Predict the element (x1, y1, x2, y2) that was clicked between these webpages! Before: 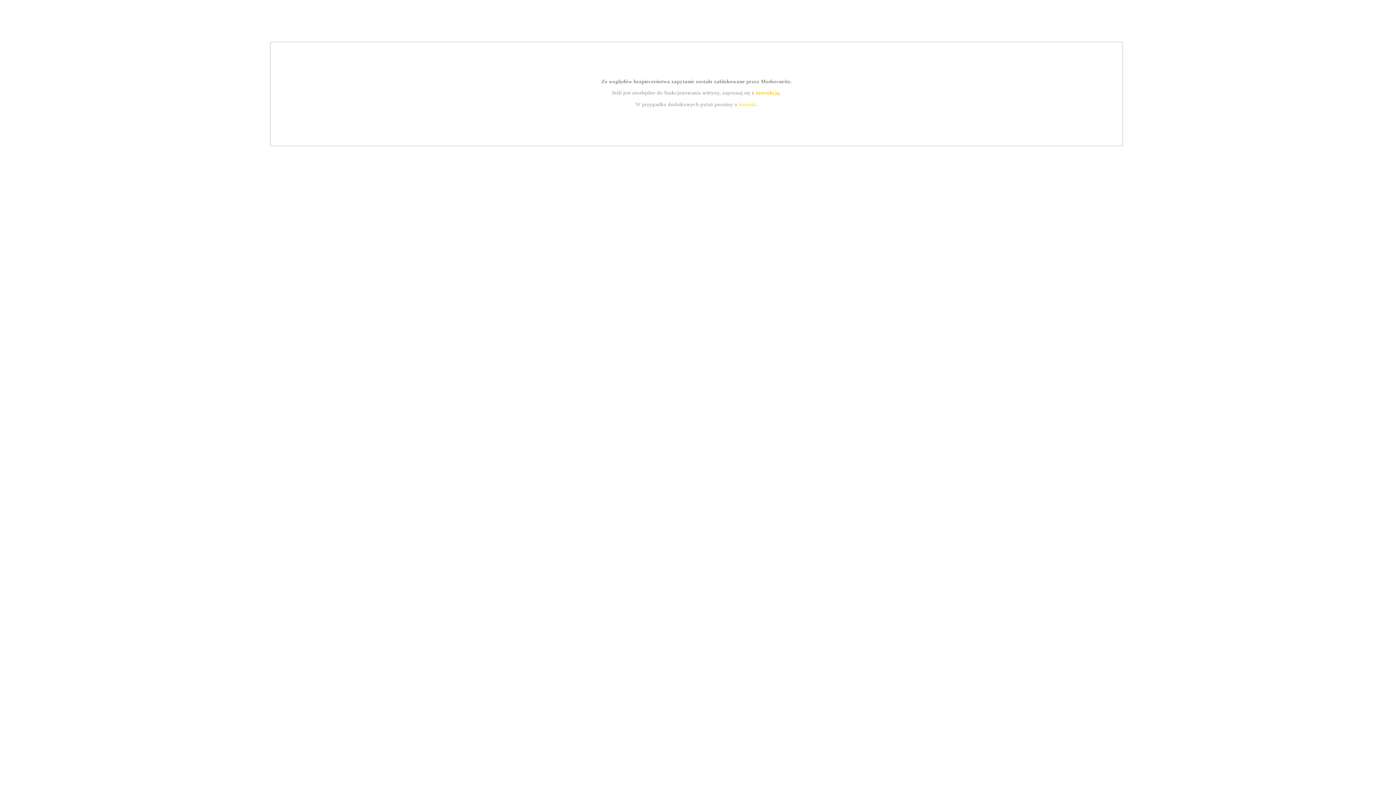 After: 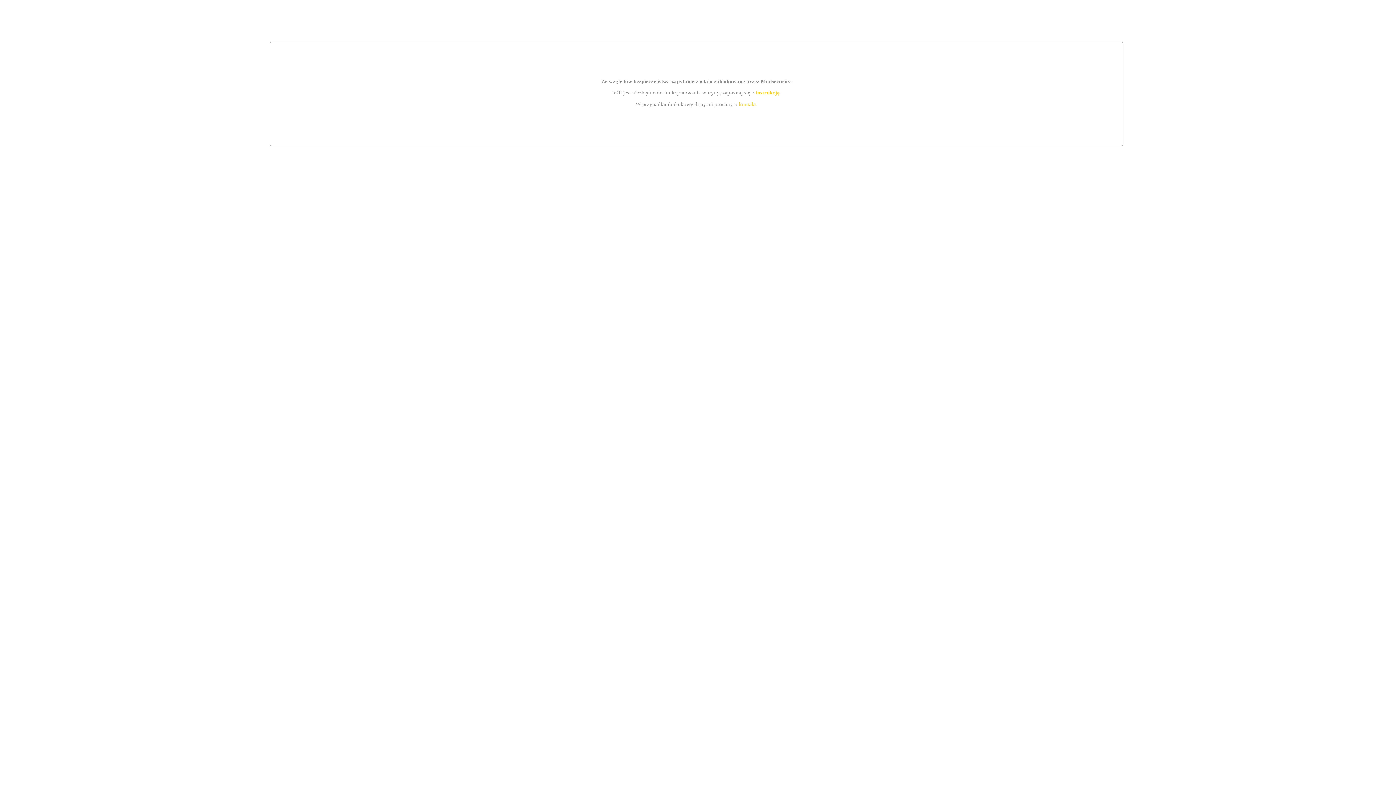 Action: bbox: (739, 101, 756, 107) label: kontakt